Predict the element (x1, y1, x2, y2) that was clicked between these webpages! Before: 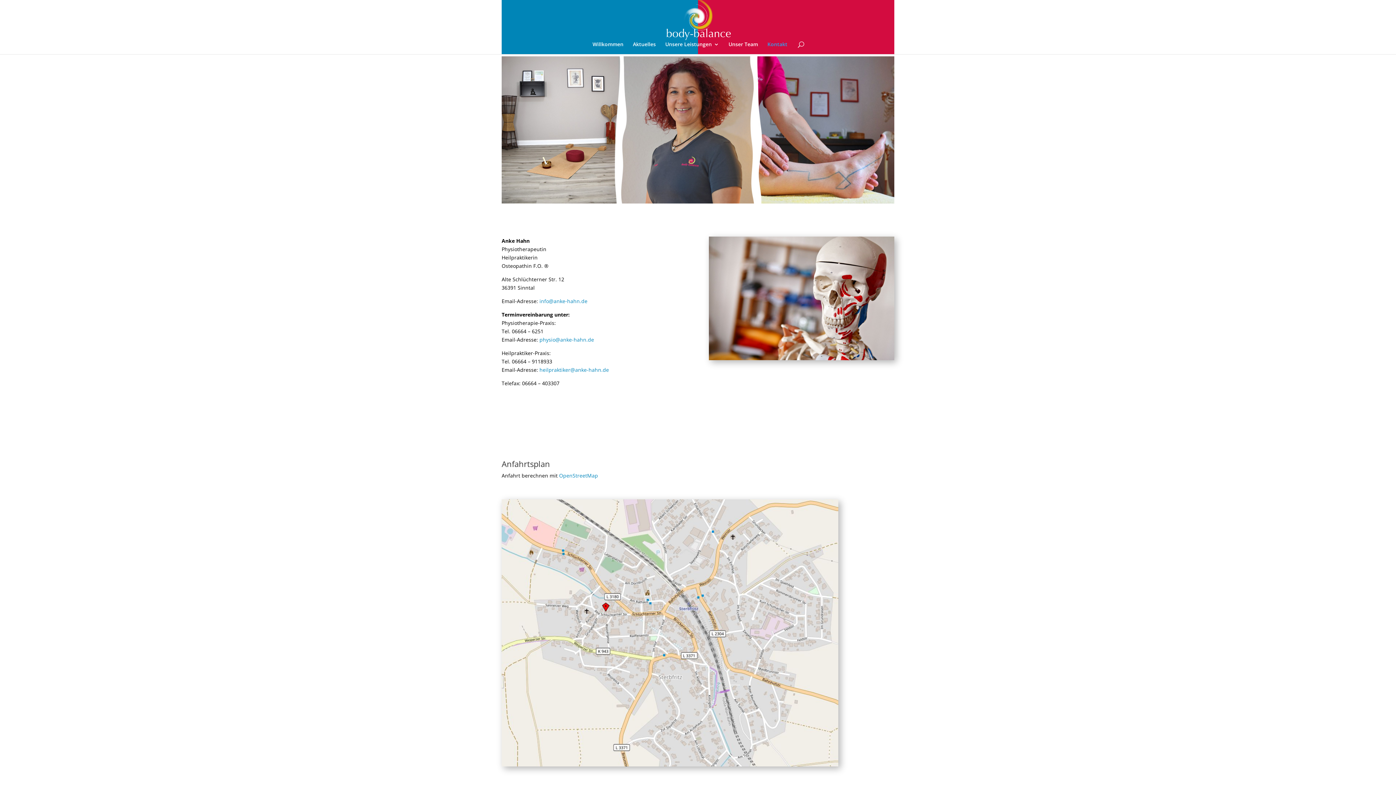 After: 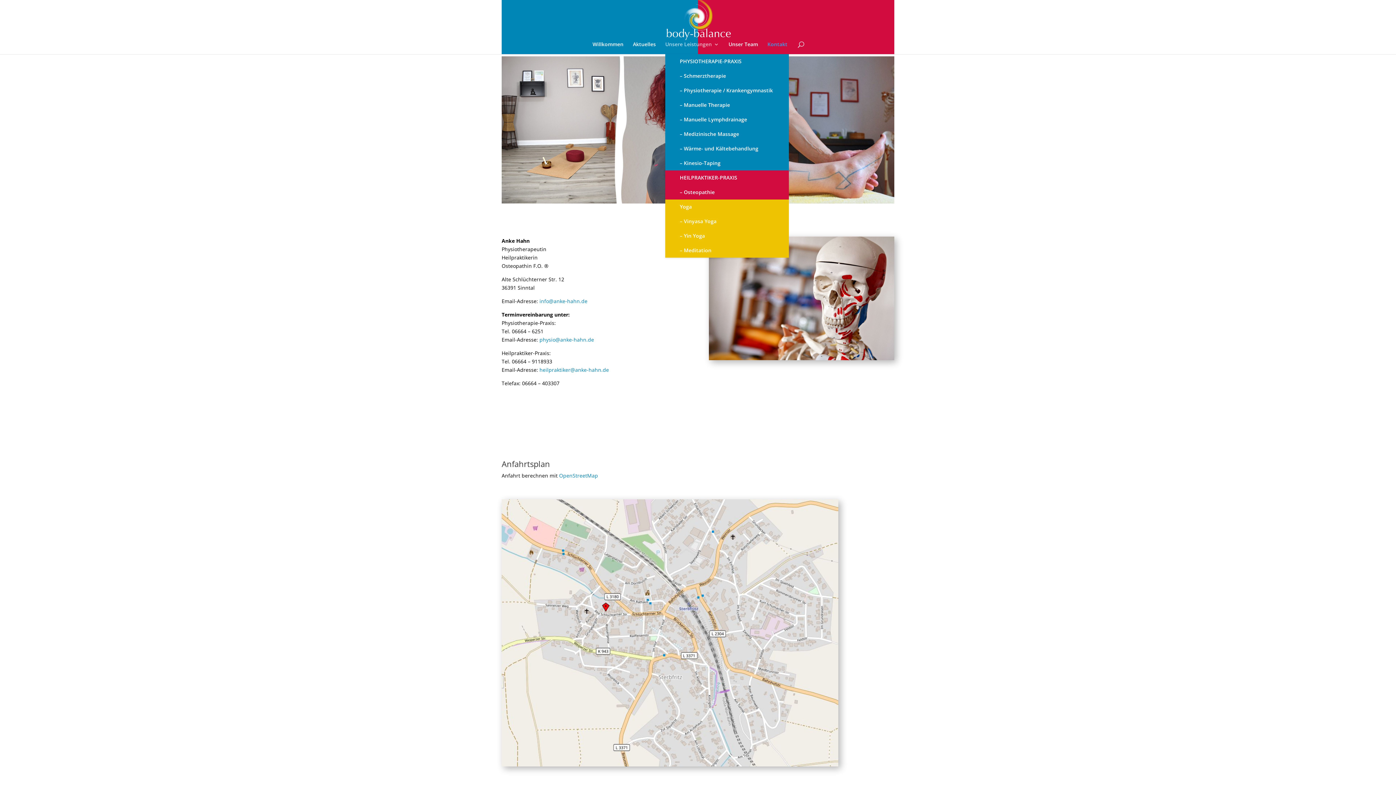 Action: bbox: (665, 41, 719, 54) label: Unsere Leistungen